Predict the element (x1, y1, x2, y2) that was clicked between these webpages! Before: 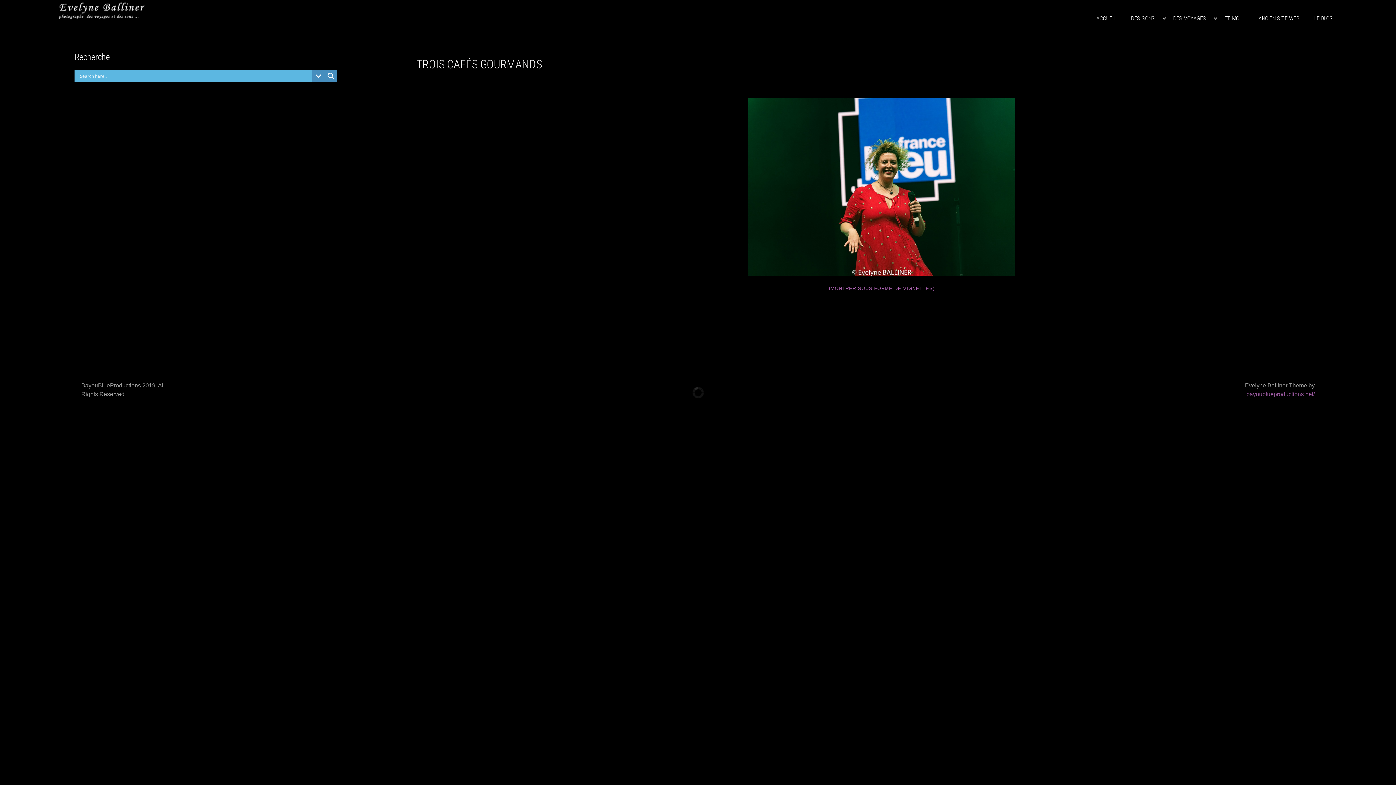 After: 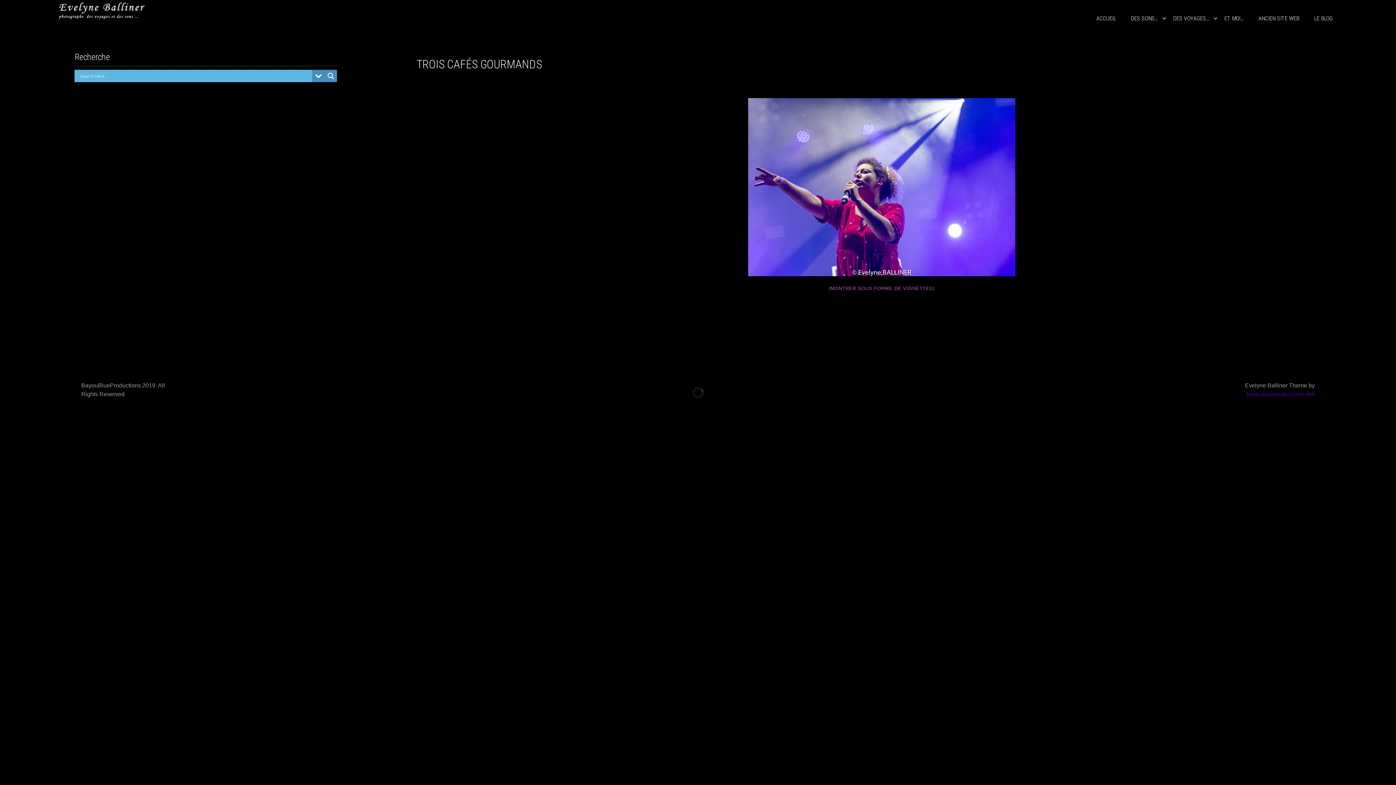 Action: bbox: (1246, 391, 1315, 397) label: bayoublueproductions.net/